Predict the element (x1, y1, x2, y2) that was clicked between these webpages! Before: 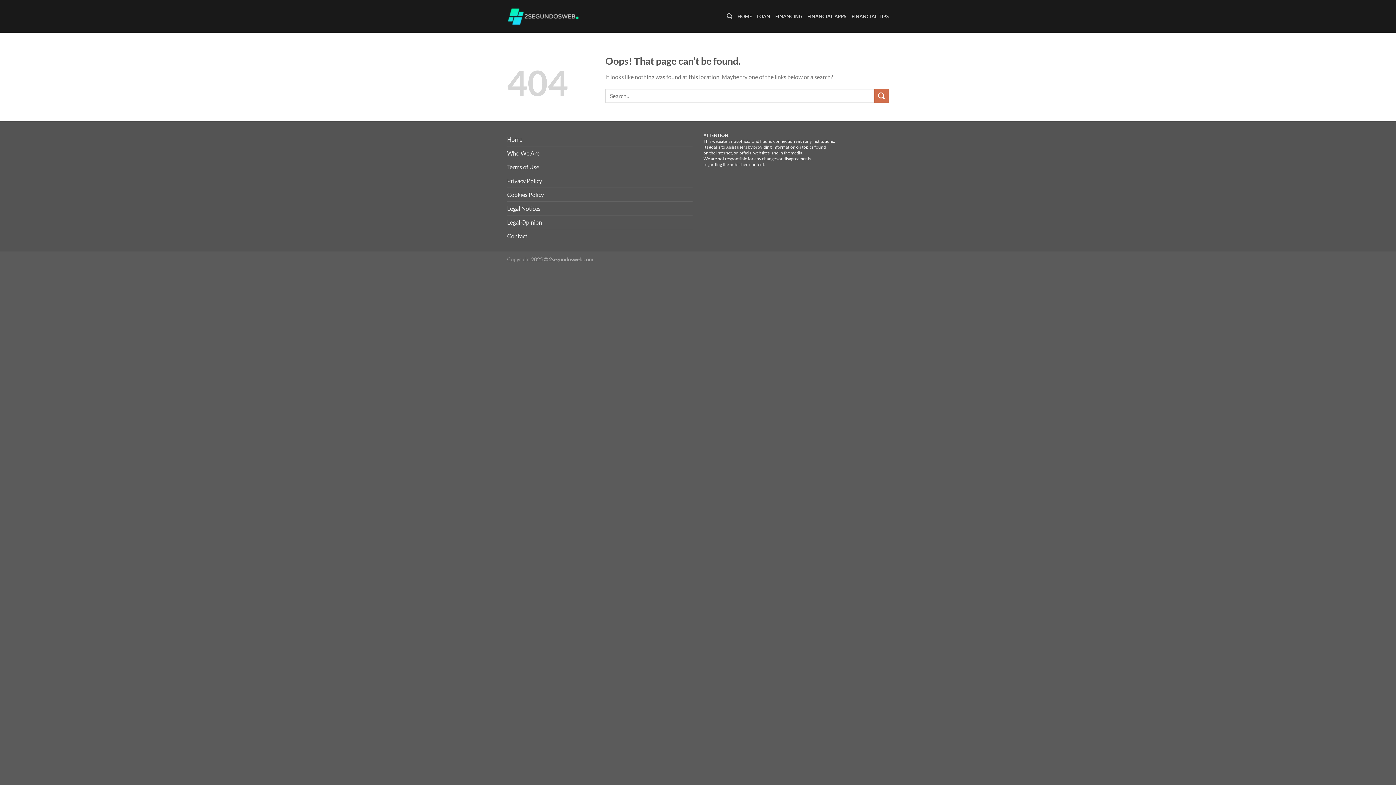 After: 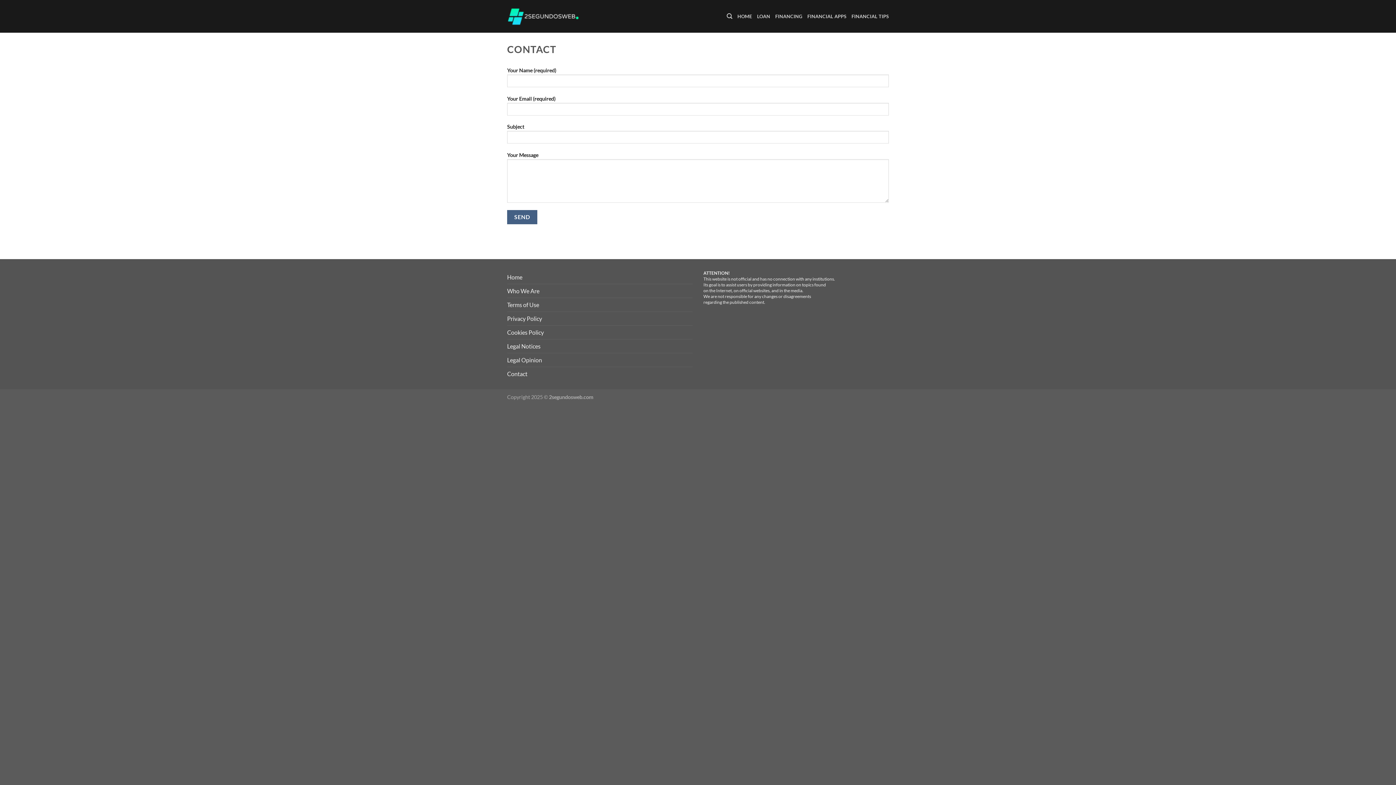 Action: label: Contact bbox: (507, 229, 527, 242)